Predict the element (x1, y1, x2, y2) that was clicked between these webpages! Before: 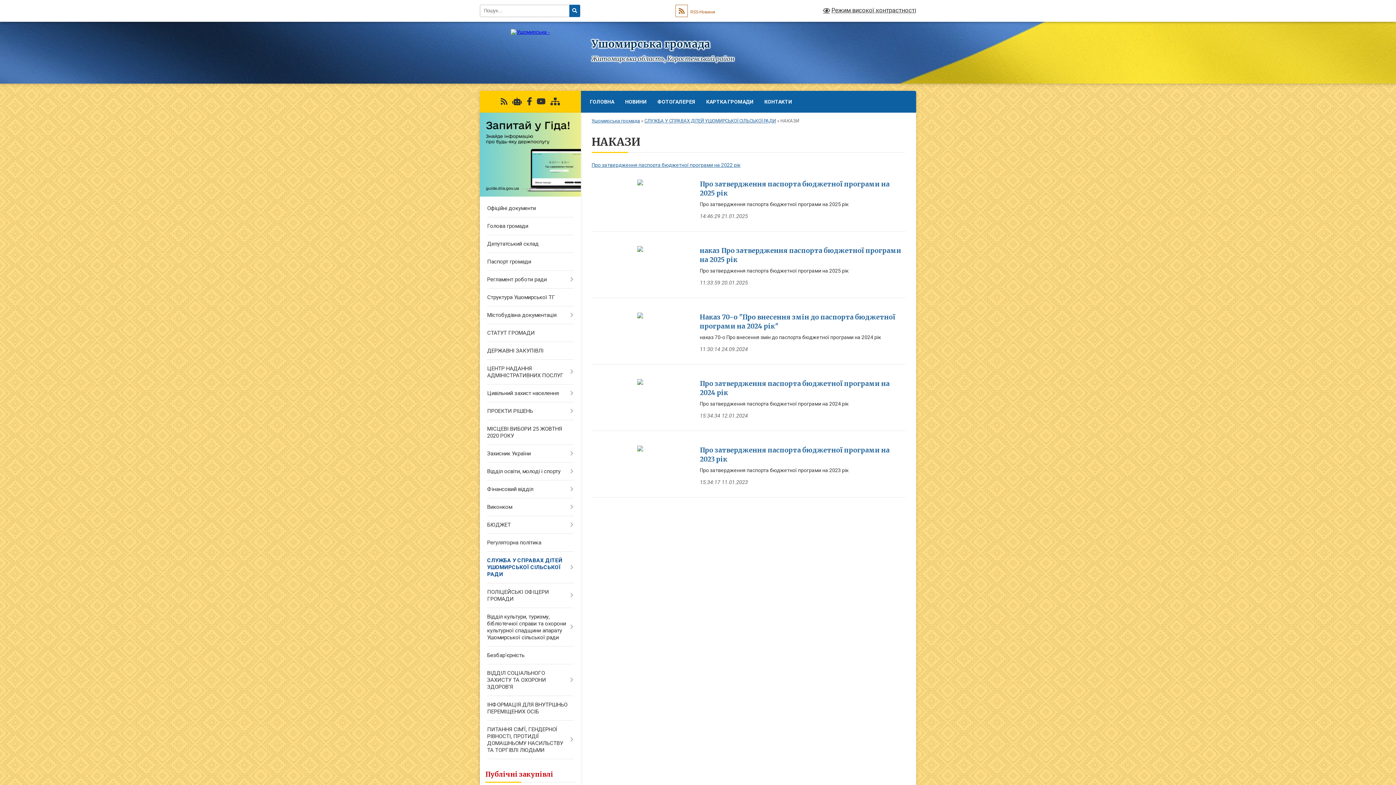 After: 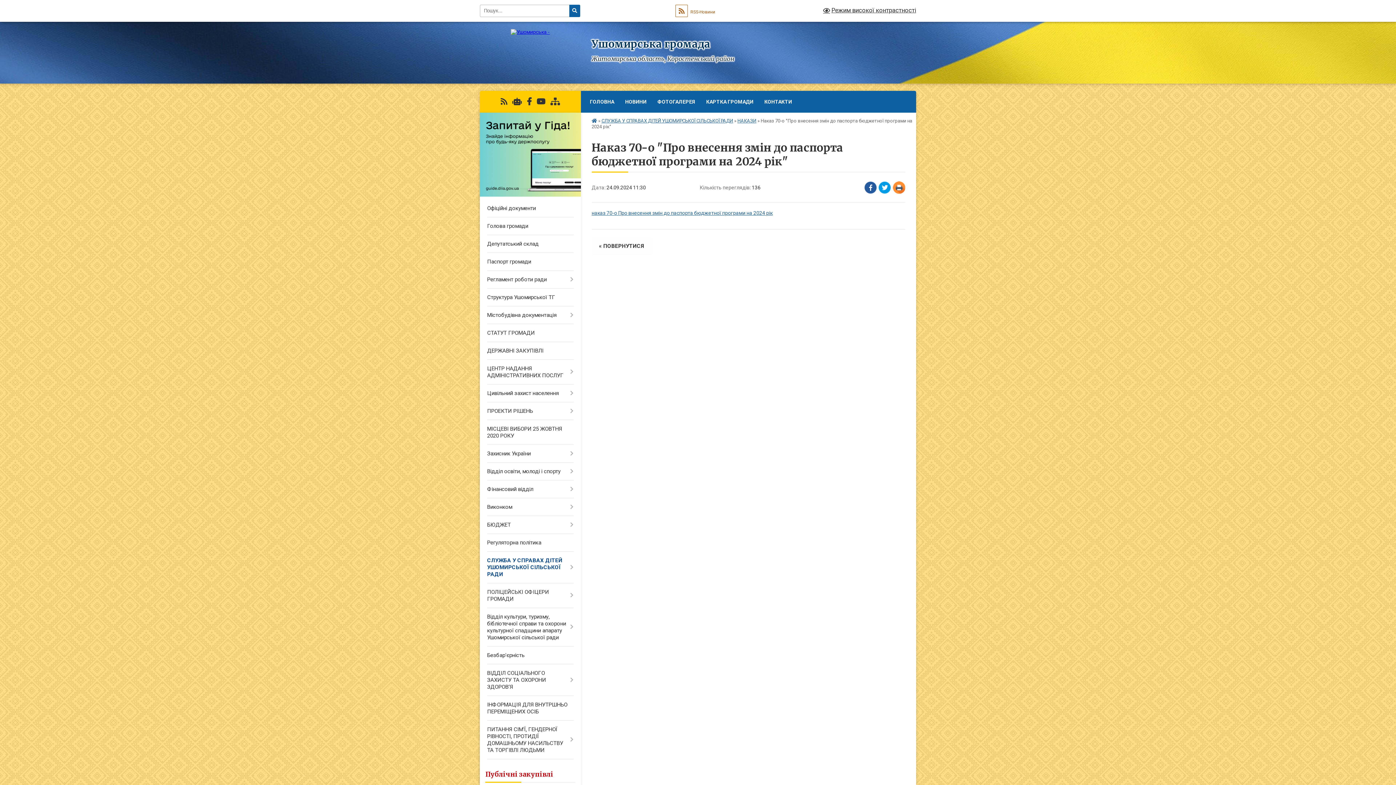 Action: bbox: (637, 313, 643, 319)